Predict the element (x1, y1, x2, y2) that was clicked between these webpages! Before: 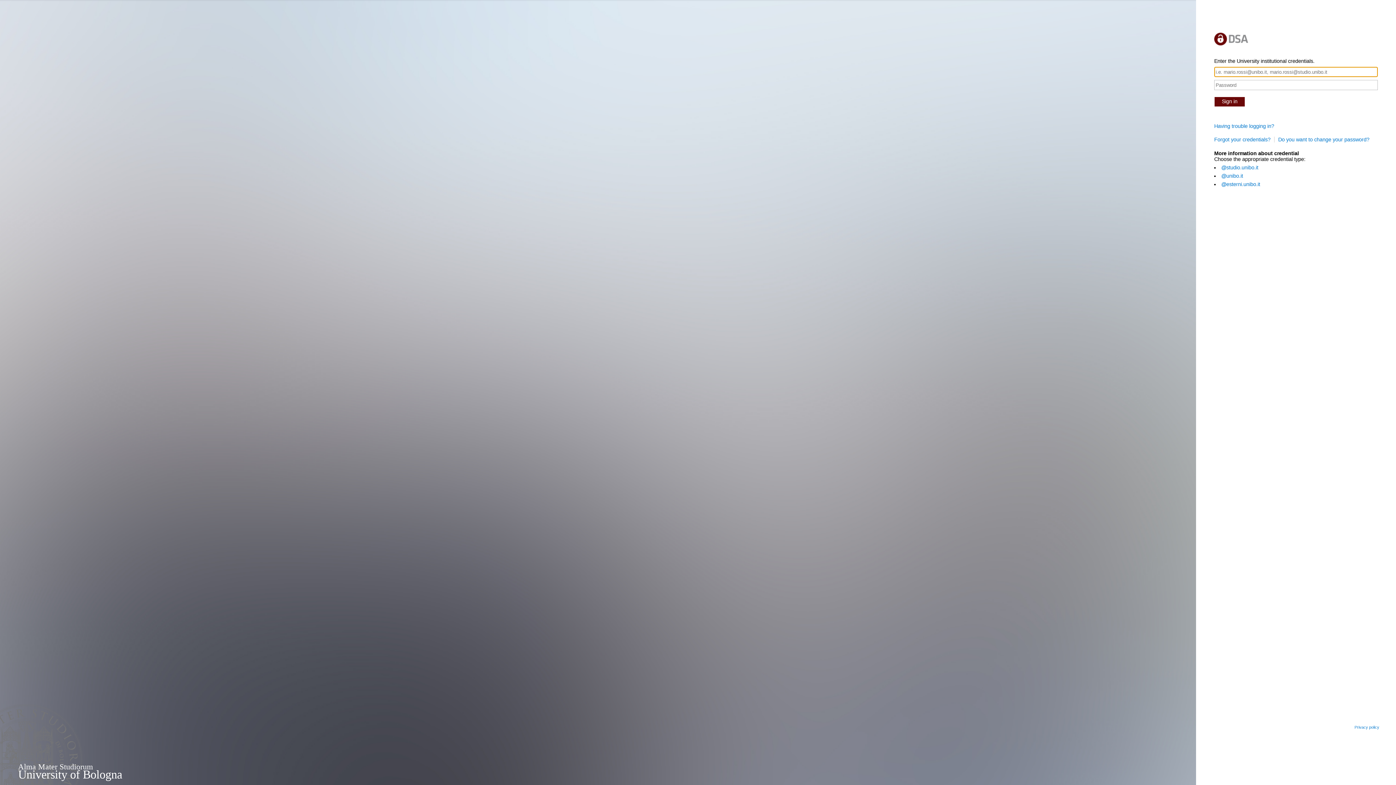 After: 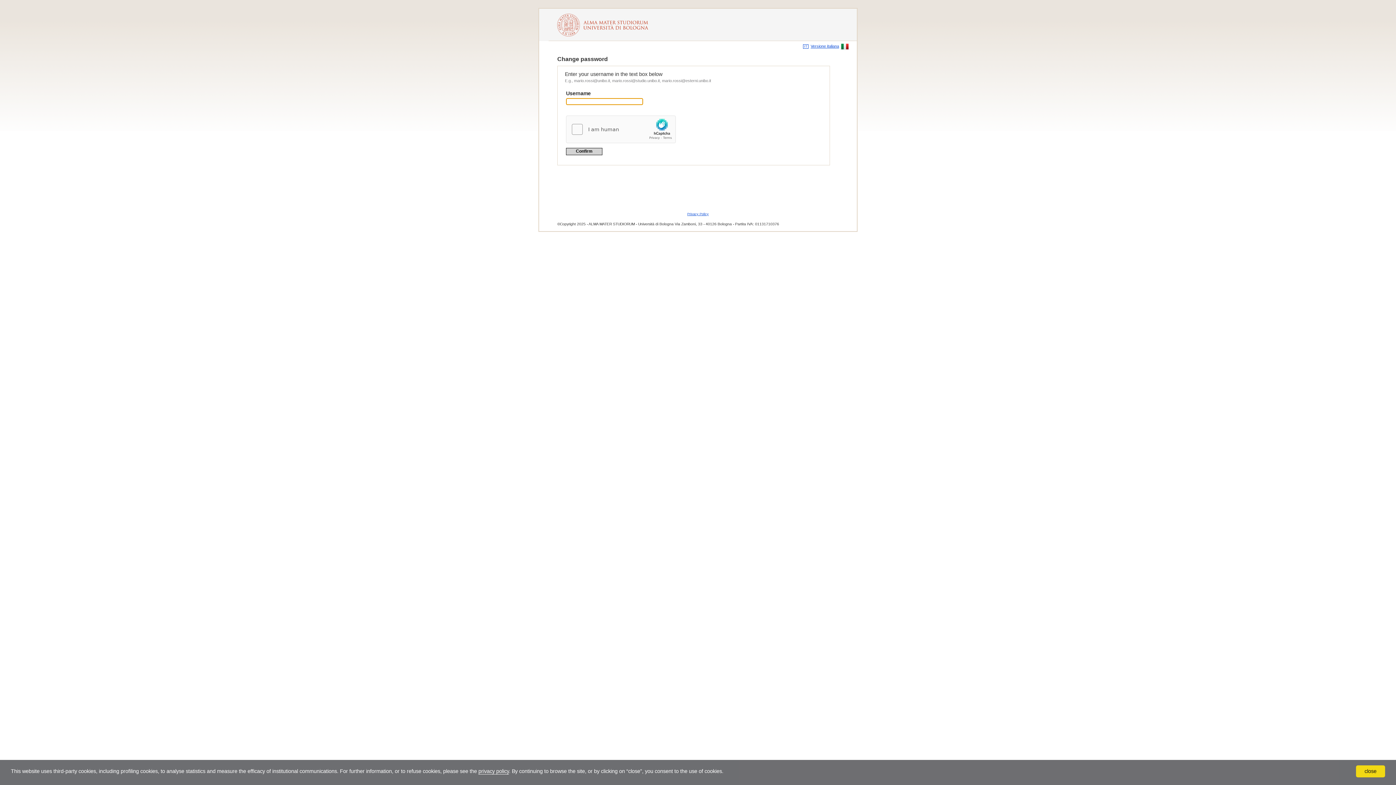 Action: label: Do you want to change your password? bbox: (1278, 136, 1369, 142)